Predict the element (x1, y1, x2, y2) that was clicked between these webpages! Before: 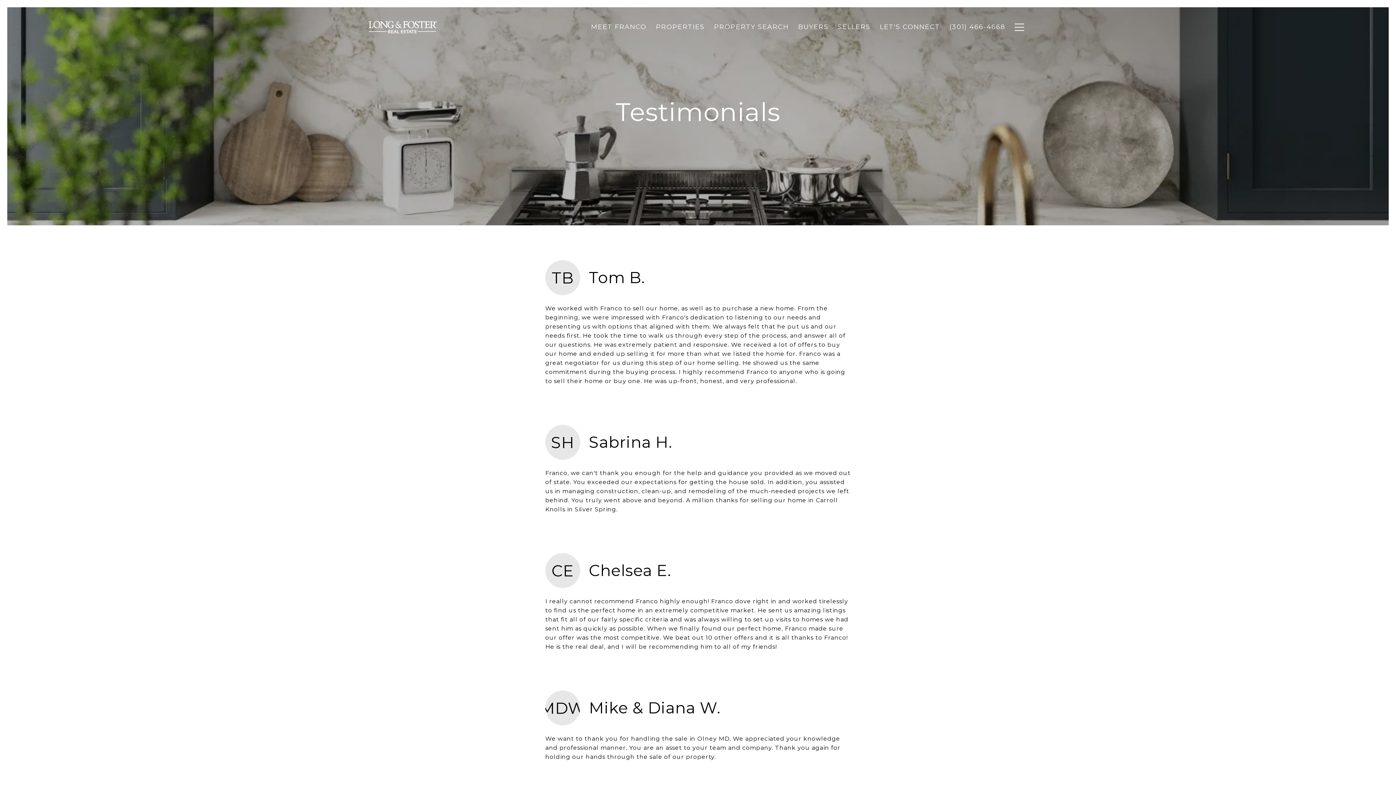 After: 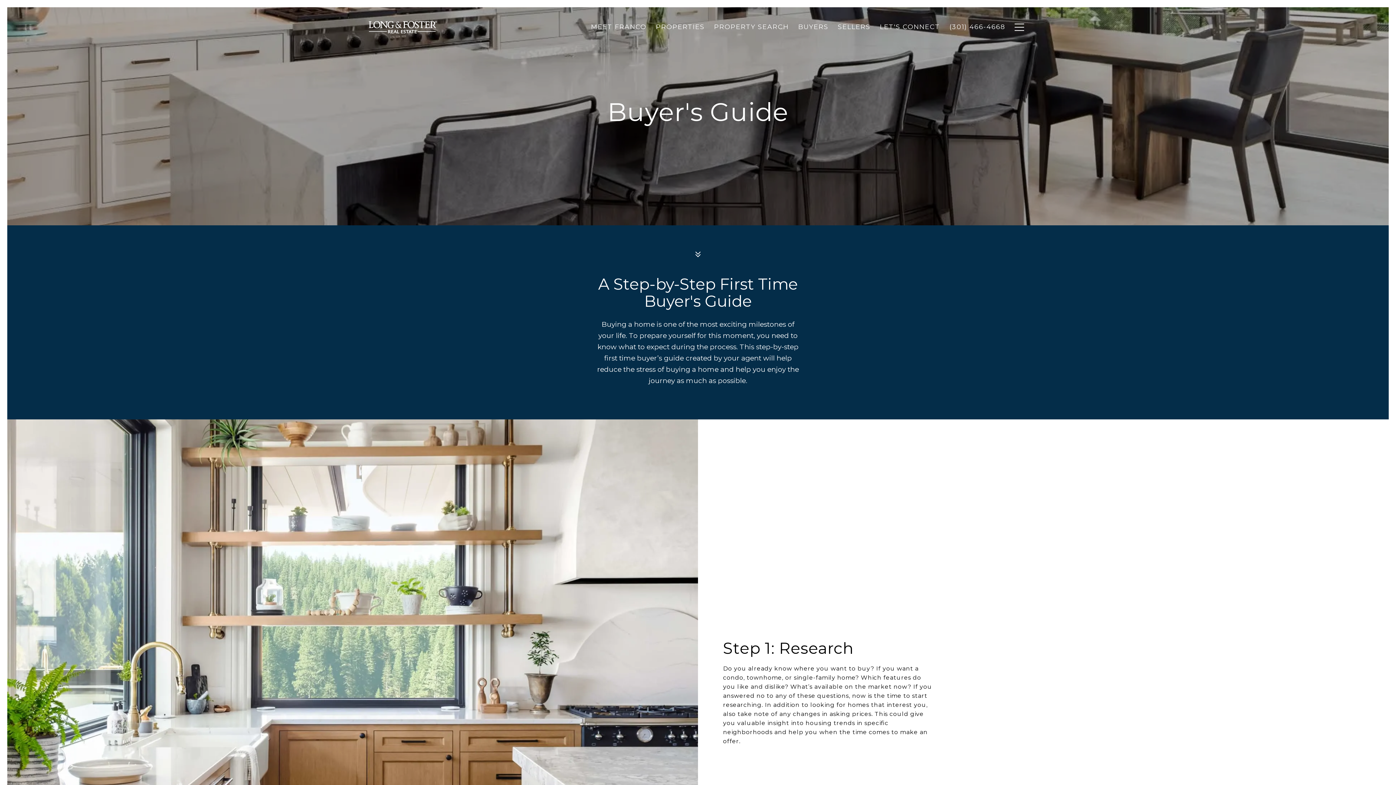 Action: label: BUYERS bbox: (793, 19, 833, 34)